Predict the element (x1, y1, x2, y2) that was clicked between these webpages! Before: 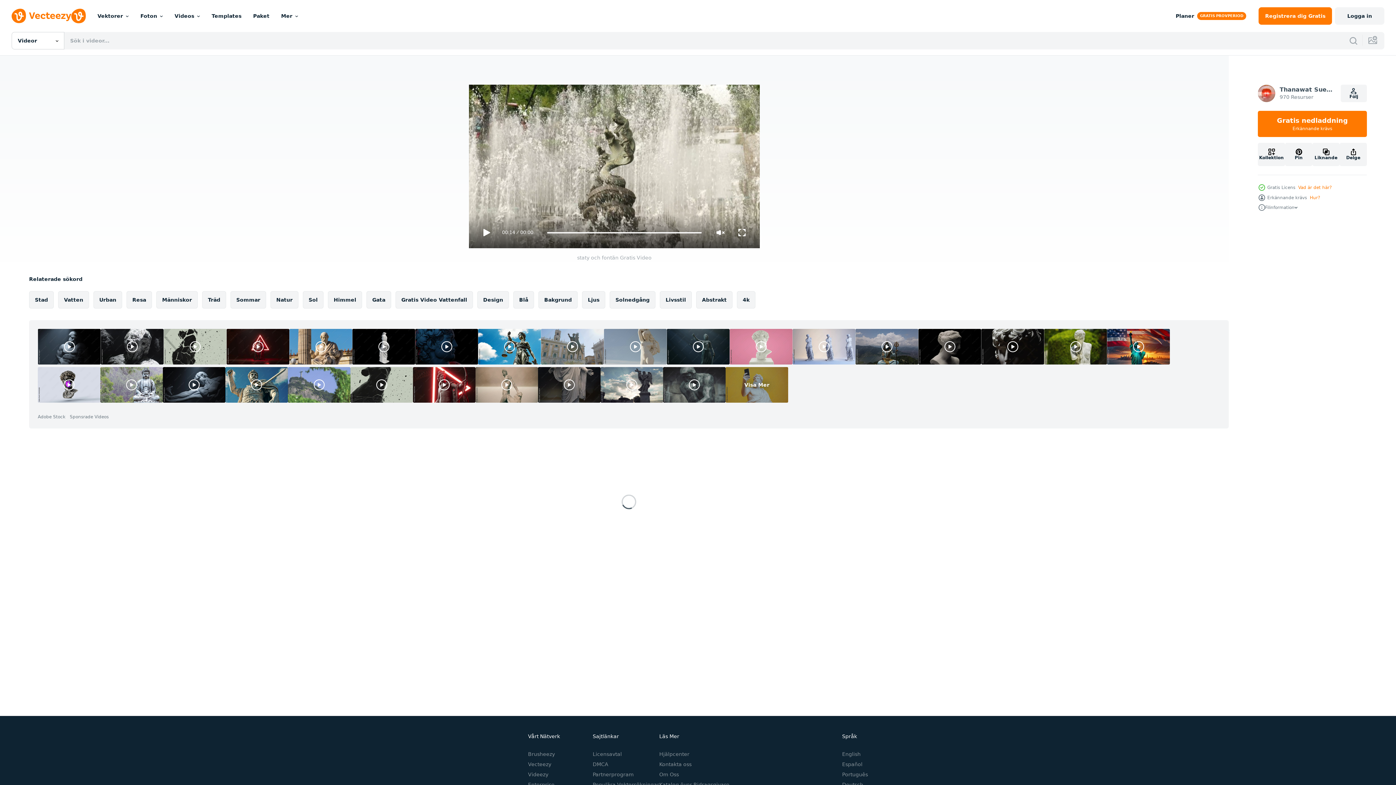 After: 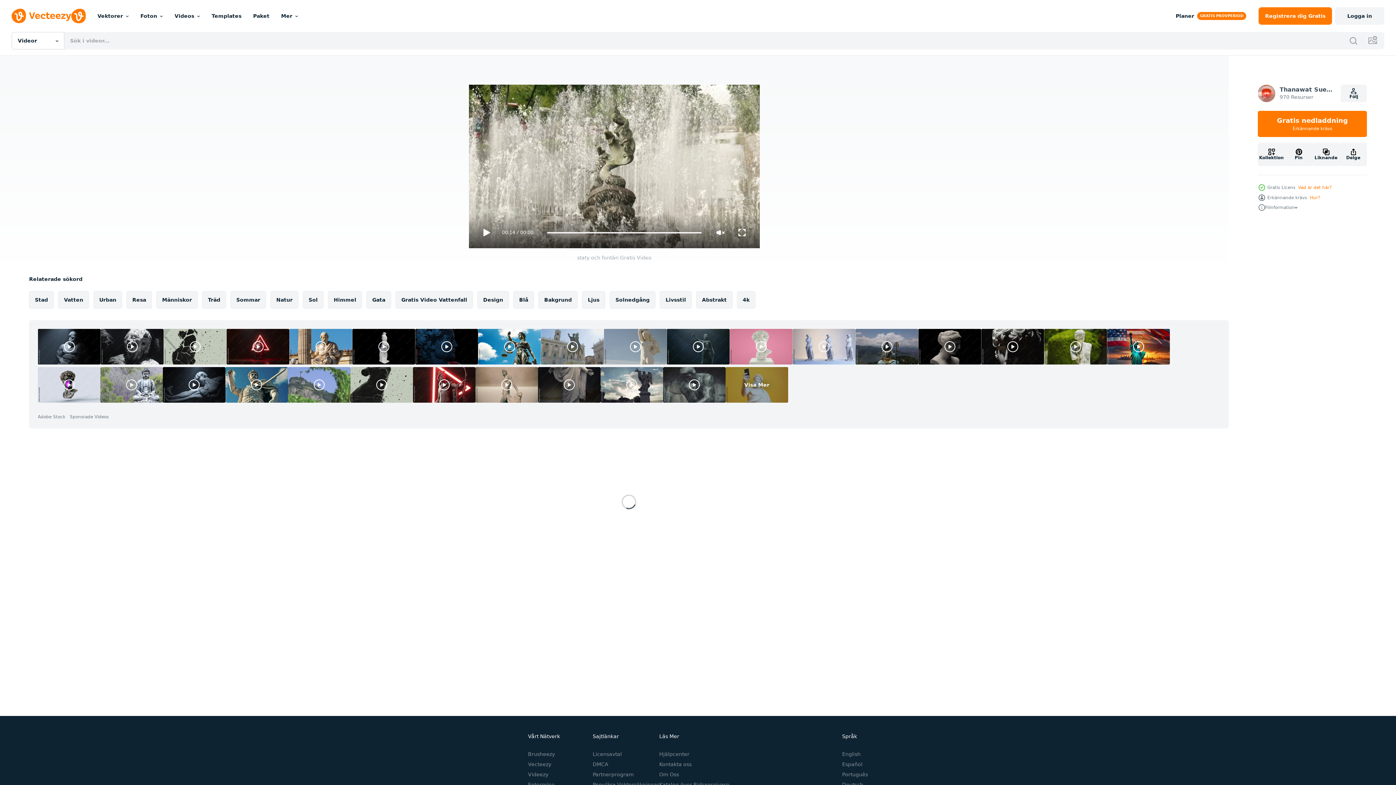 Action: label: Visa Mer bbox: (725, 367, 788, 402)